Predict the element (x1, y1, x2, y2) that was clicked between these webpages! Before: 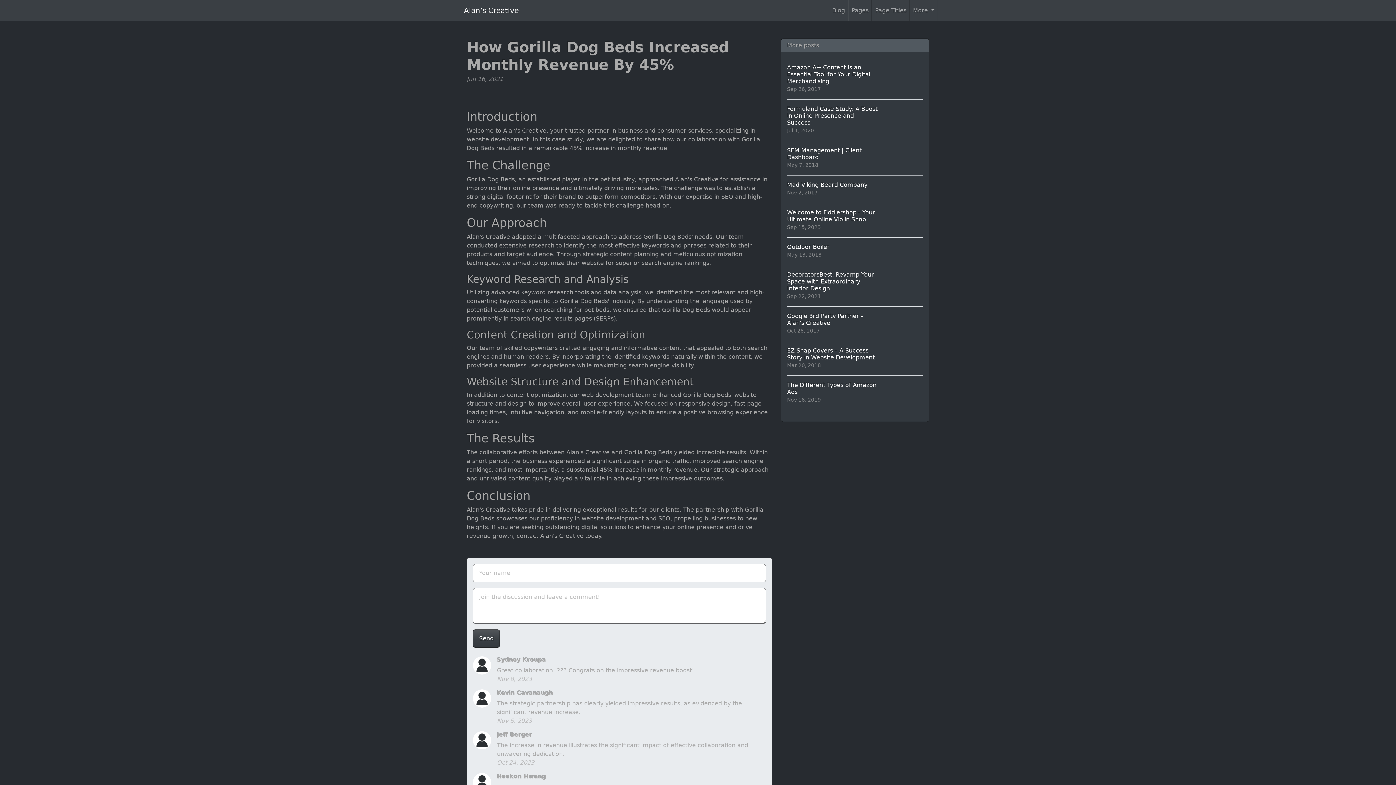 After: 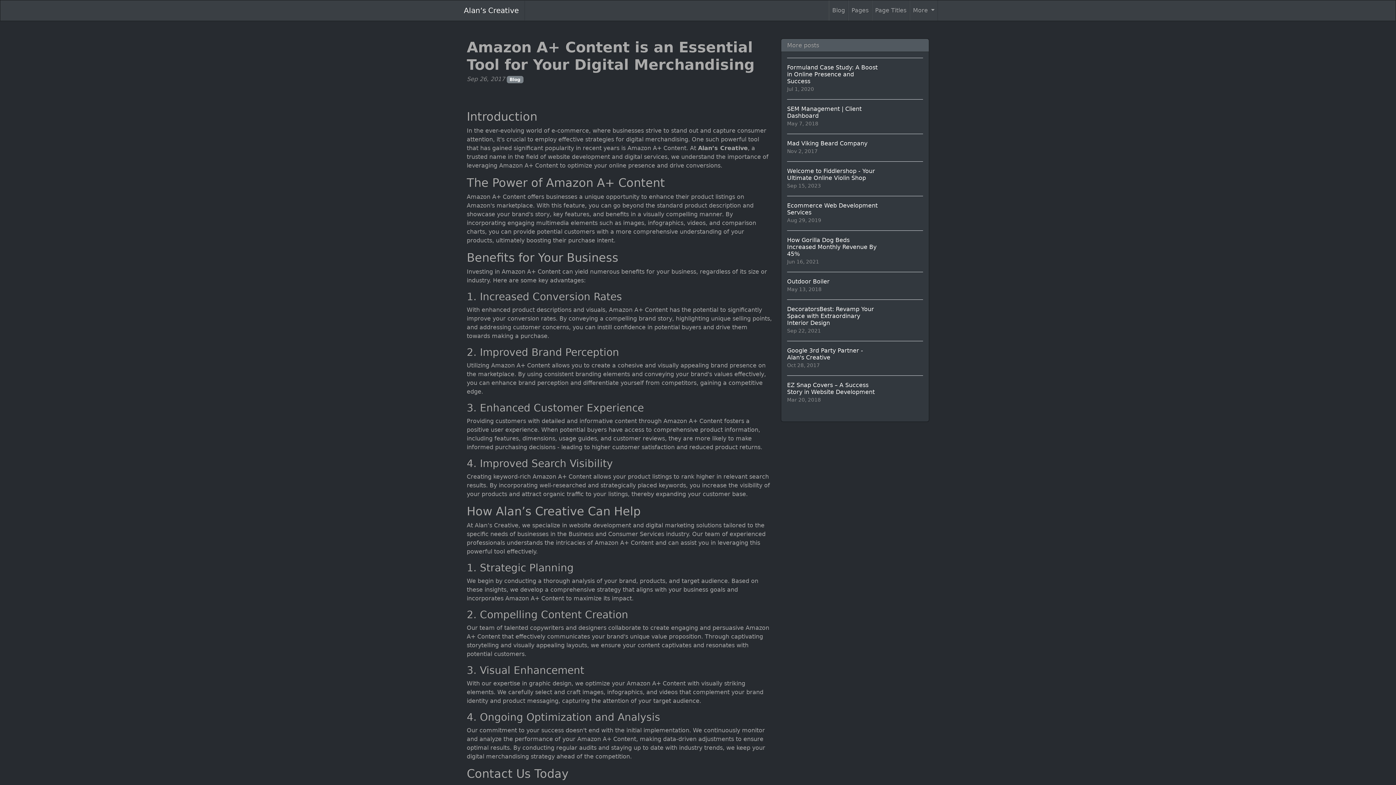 Action: label: Amazon A+ Content is an Essential Tool for Your Digital Merchandising
Sep 26, 2017 bbox: (787, 57, 923, 99)